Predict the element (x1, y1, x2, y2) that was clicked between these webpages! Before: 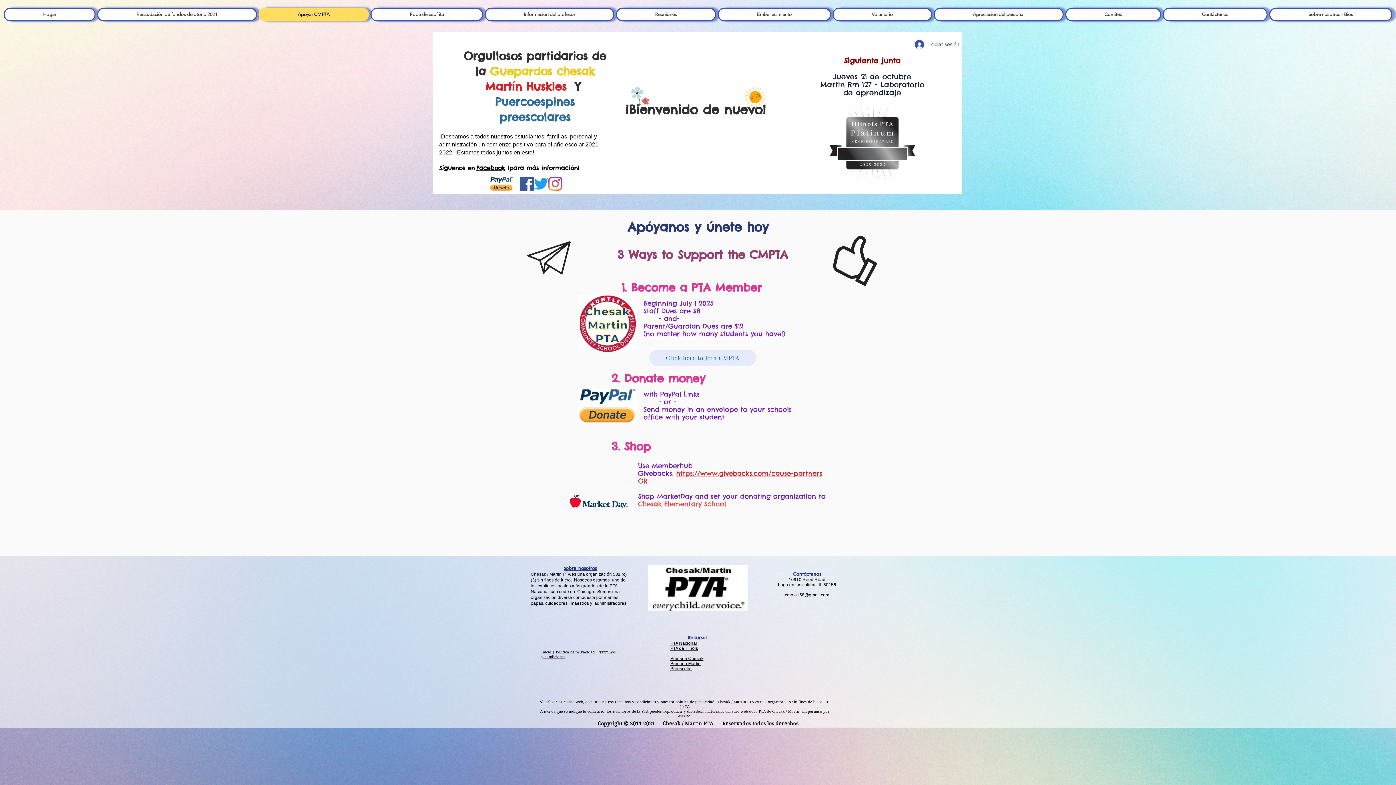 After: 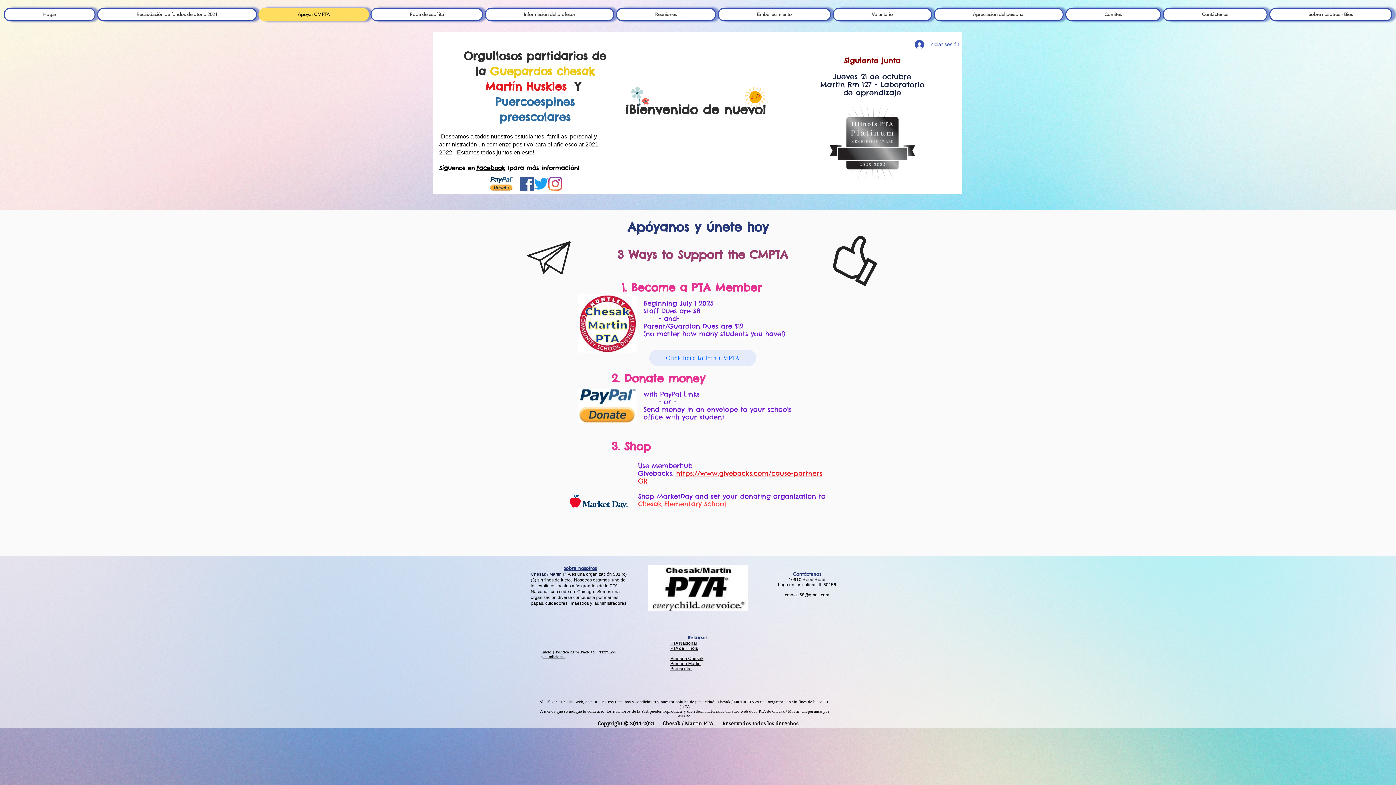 Action: bbox: (785, 592, 829, 597) label: cmpta158@gmail.com